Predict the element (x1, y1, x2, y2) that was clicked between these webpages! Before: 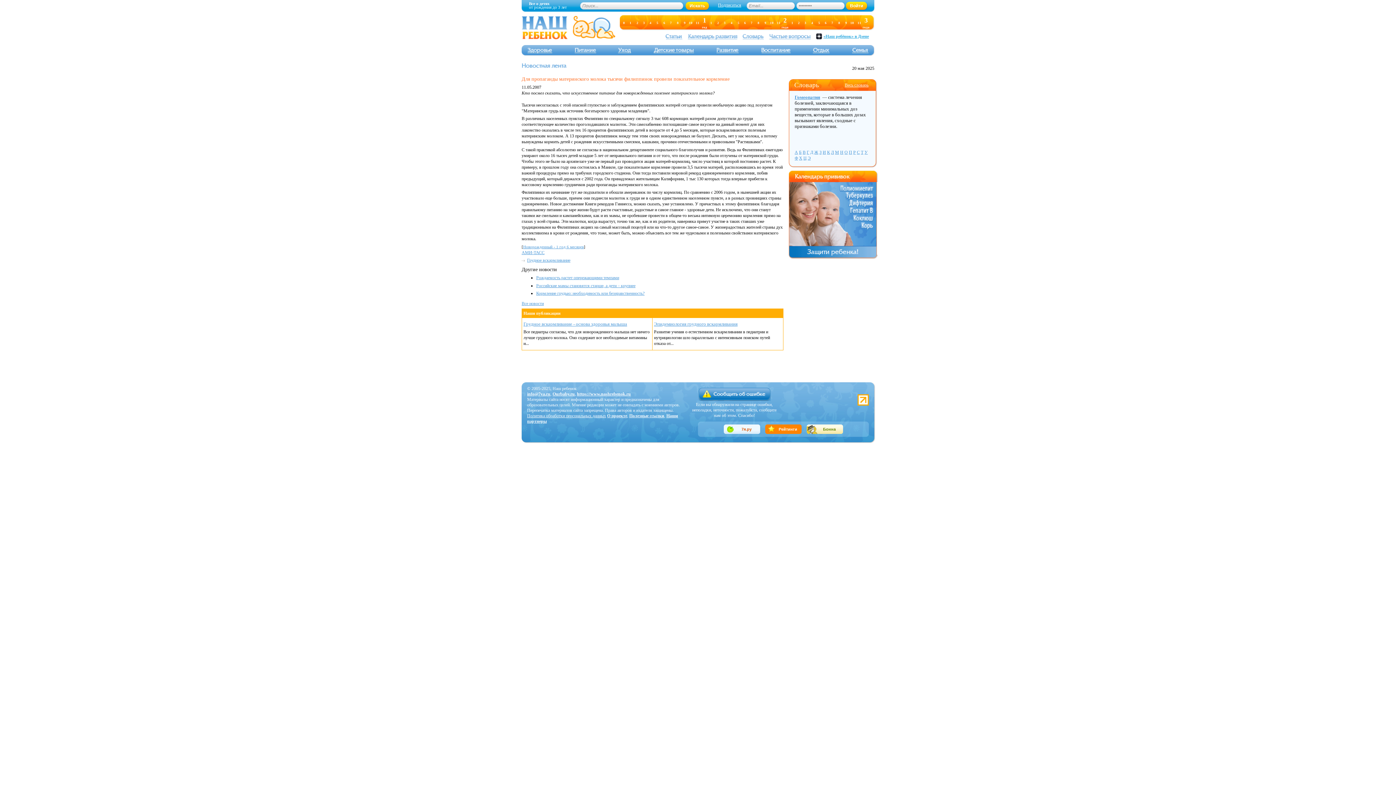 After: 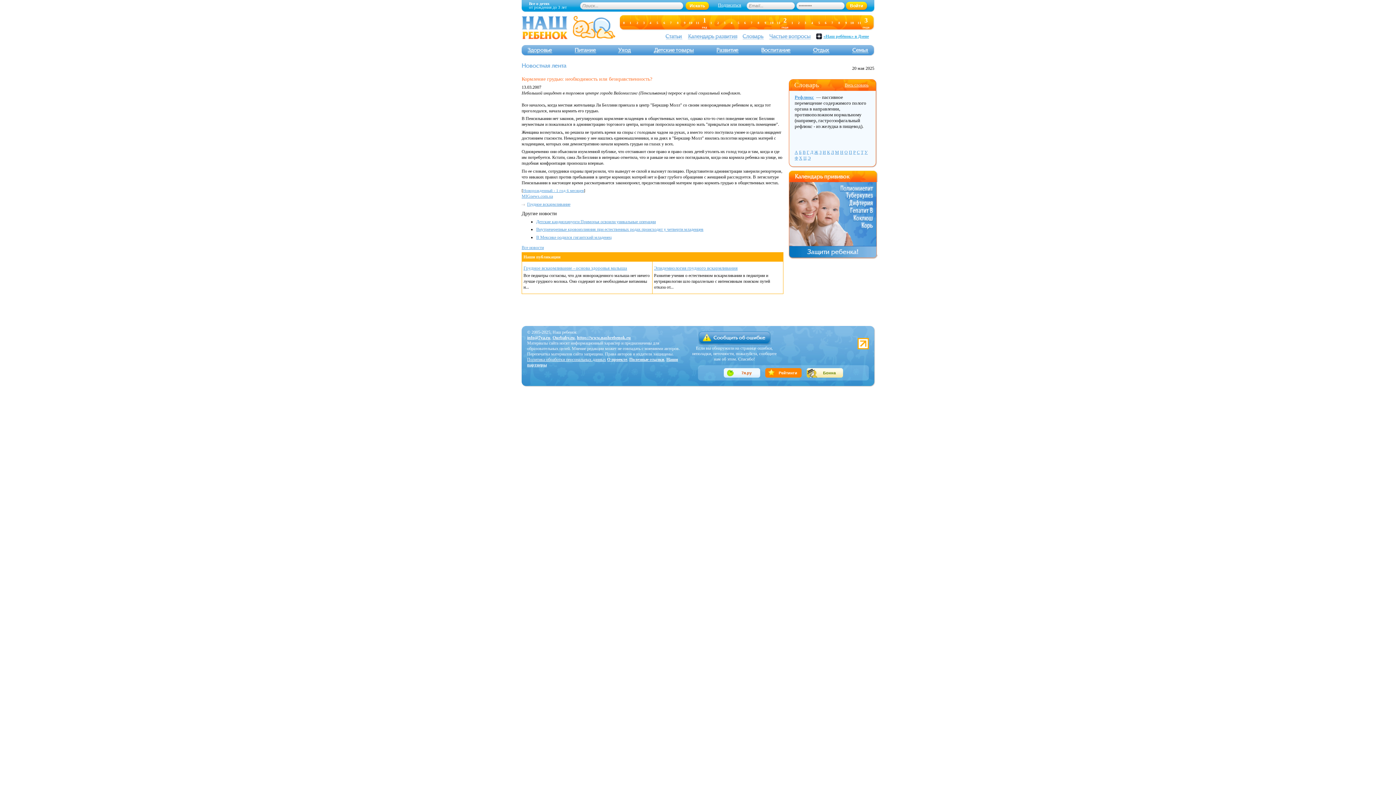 Action: bbox: (536, 291, 644, 296) label: Кормление грудью: необходимость или безнравственность?